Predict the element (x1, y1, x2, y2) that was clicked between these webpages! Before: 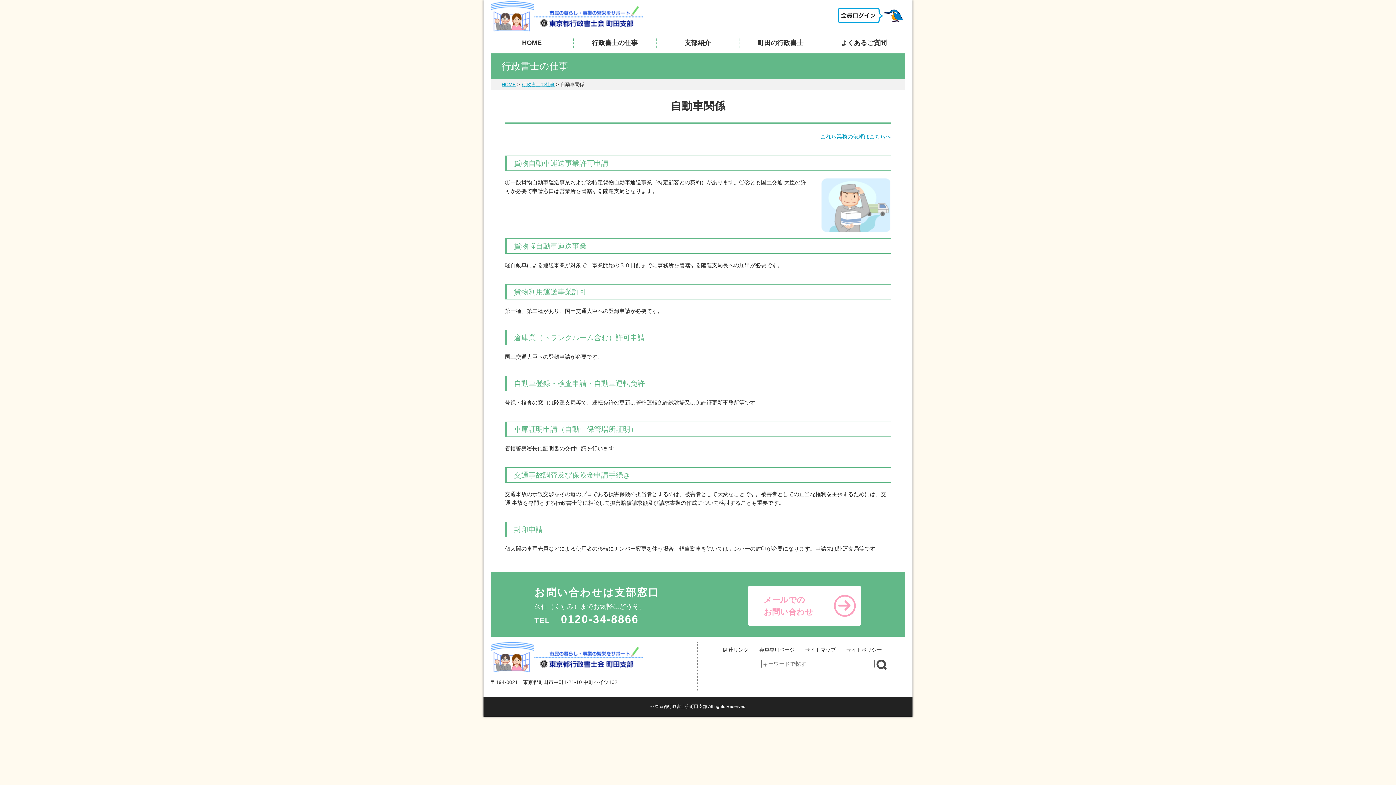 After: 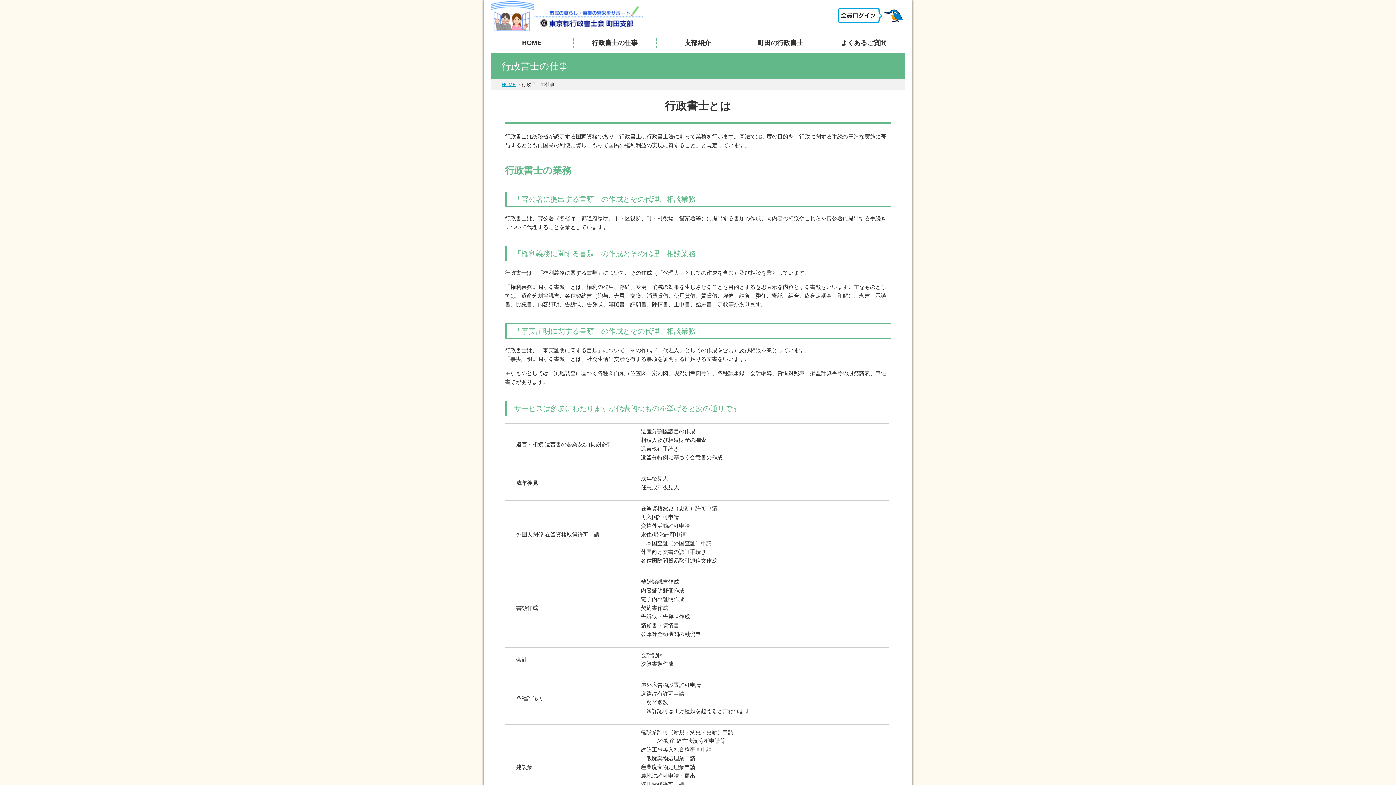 Action: bbox: (521, 81, 554, 87) label: 行政書士の仕事